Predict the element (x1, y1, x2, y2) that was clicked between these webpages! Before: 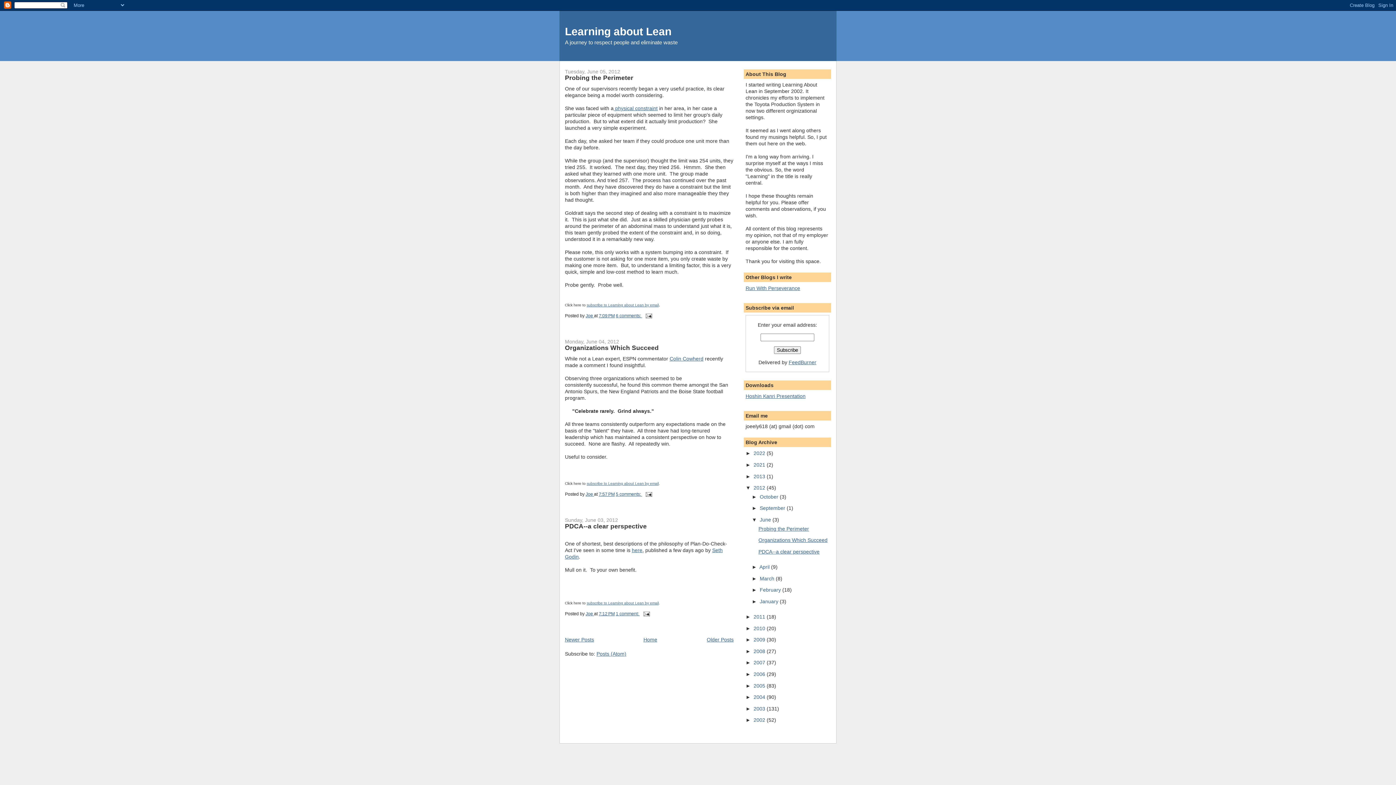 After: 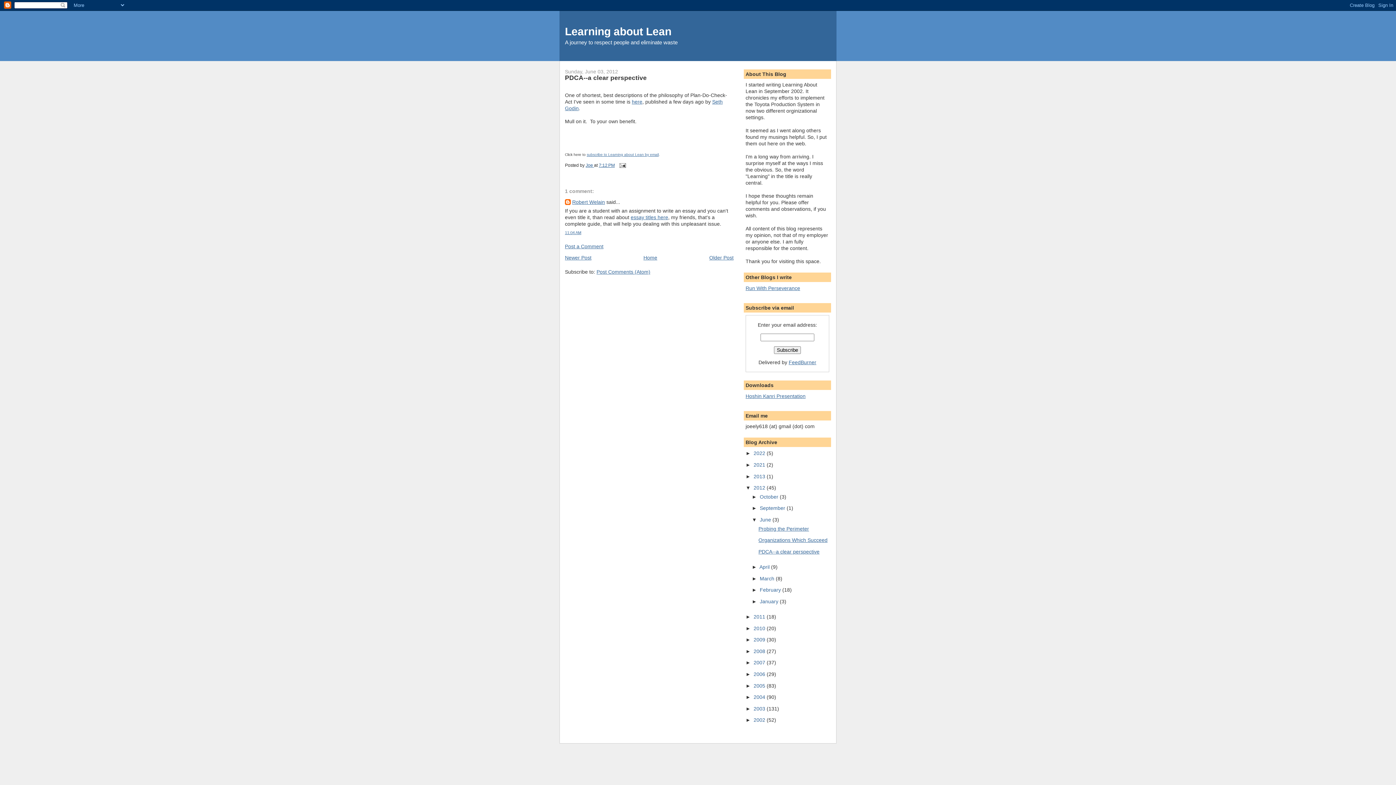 Action: label: 7:12 PM bbox: (598, 611, 614, 616)